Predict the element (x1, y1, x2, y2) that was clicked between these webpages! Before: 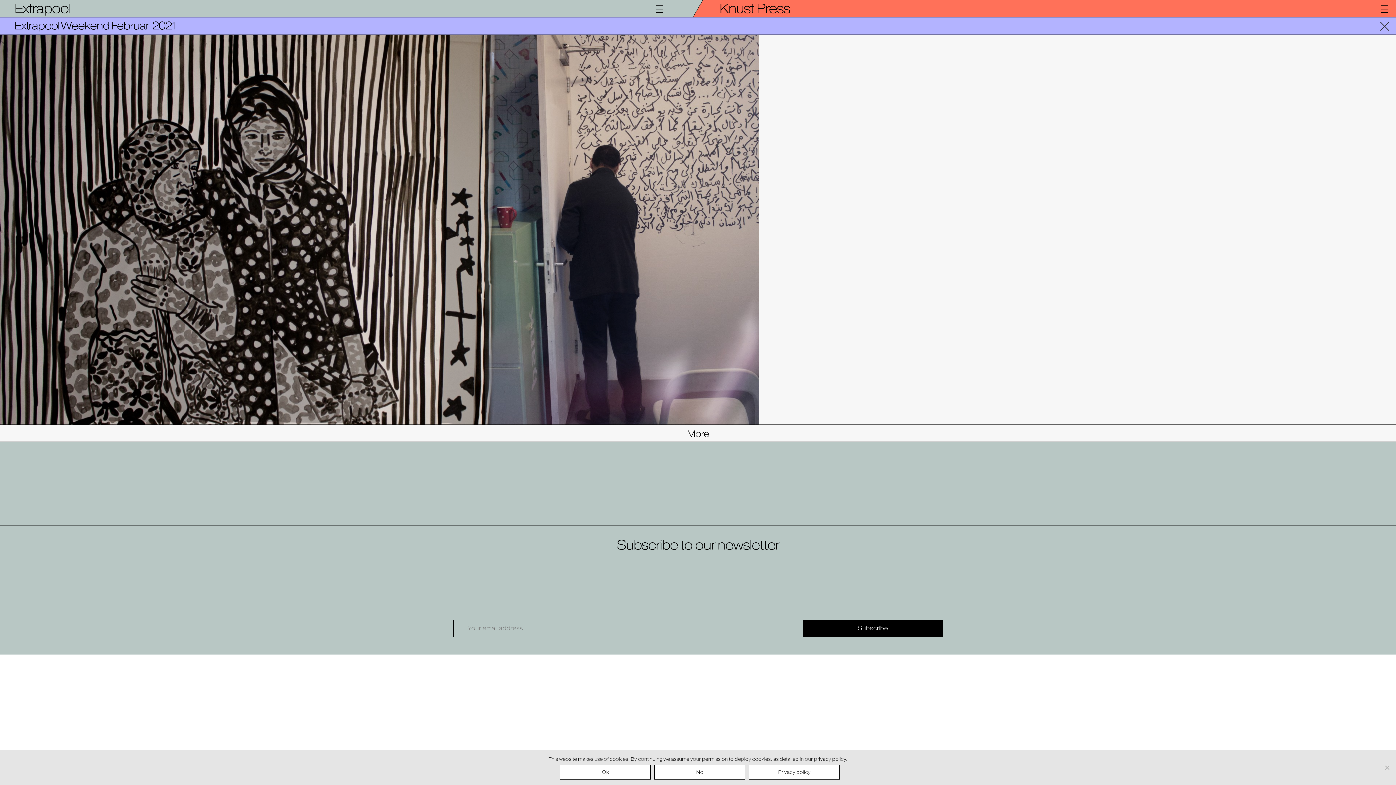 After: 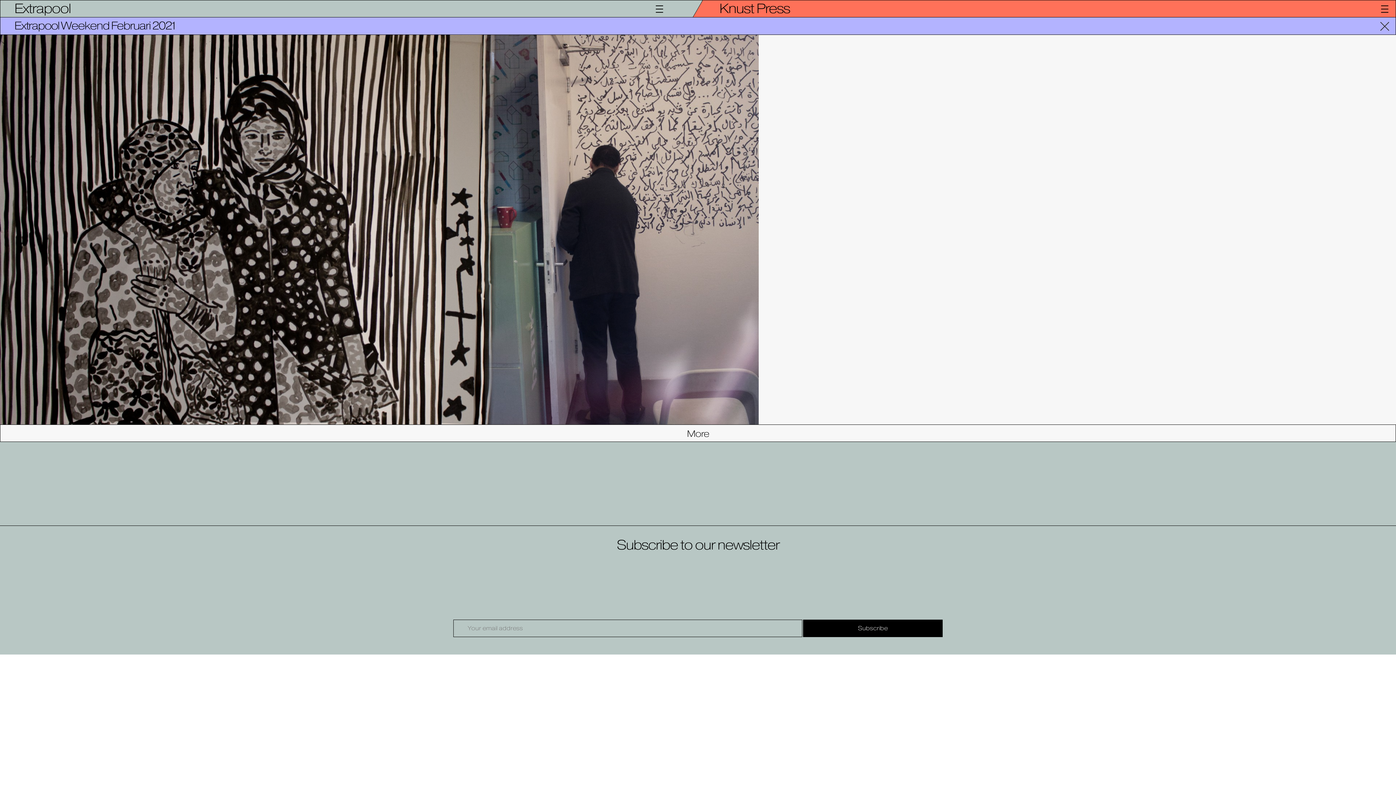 Action: bbox: (654, 765, 745, 780) label: No